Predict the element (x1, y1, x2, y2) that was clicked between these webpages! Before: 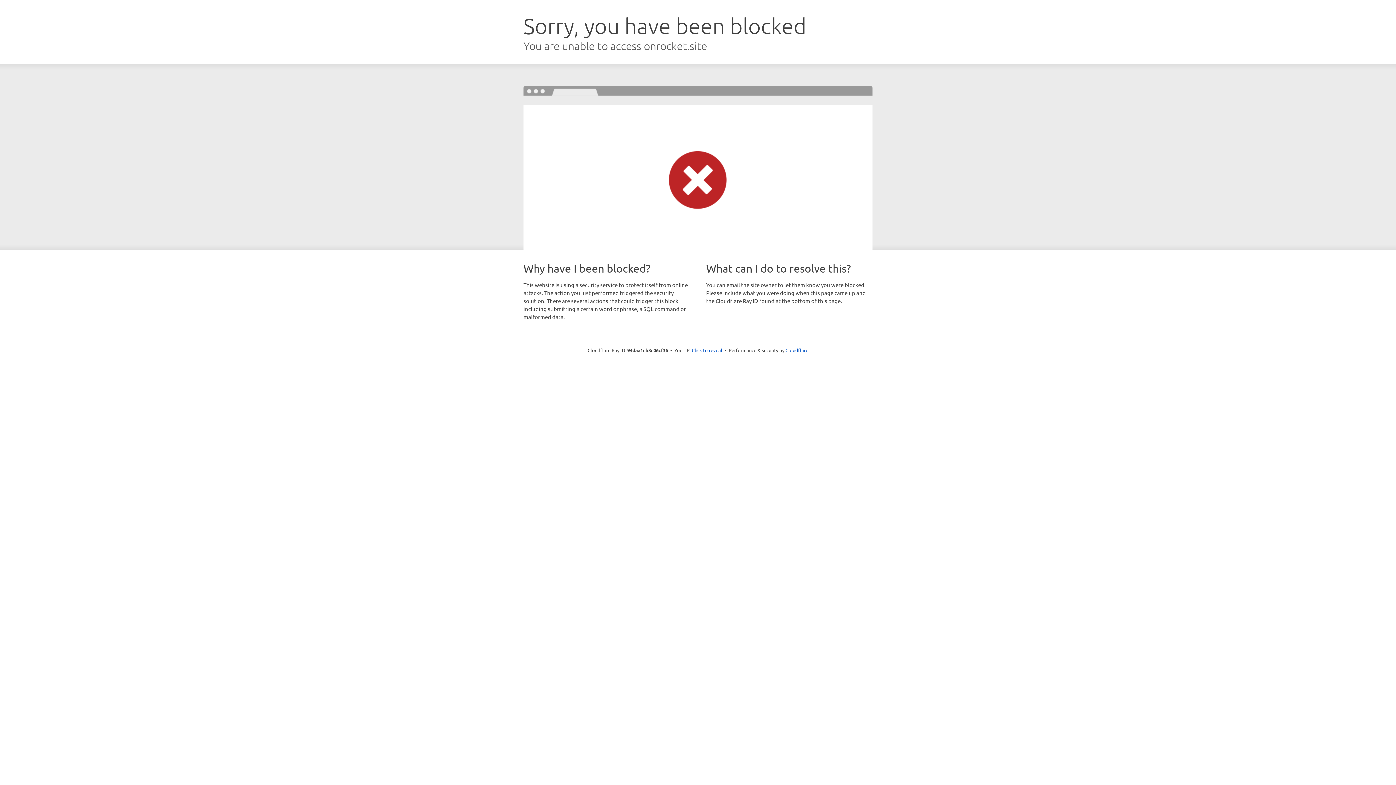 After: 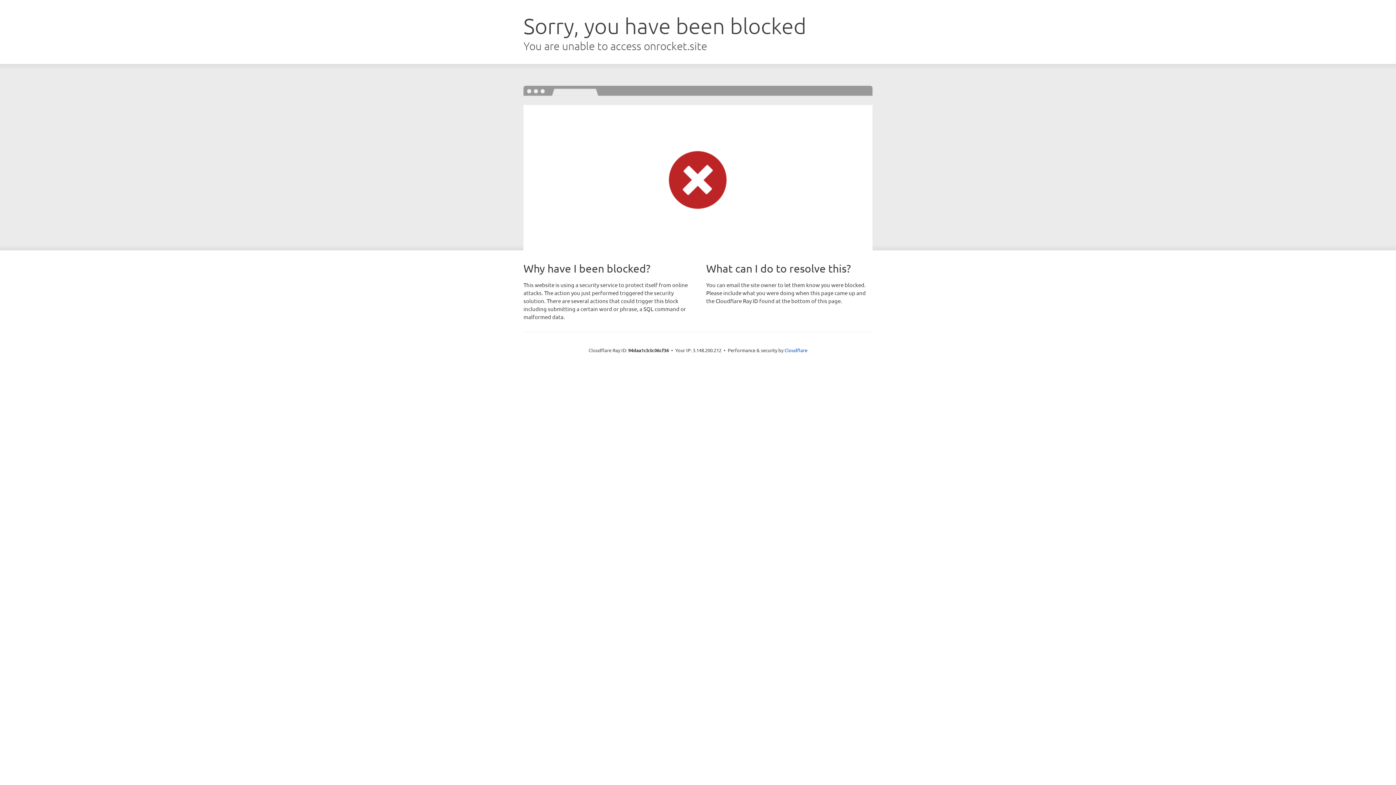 Action: label: Click to reveal bbox: (692, 346, 722, 353)